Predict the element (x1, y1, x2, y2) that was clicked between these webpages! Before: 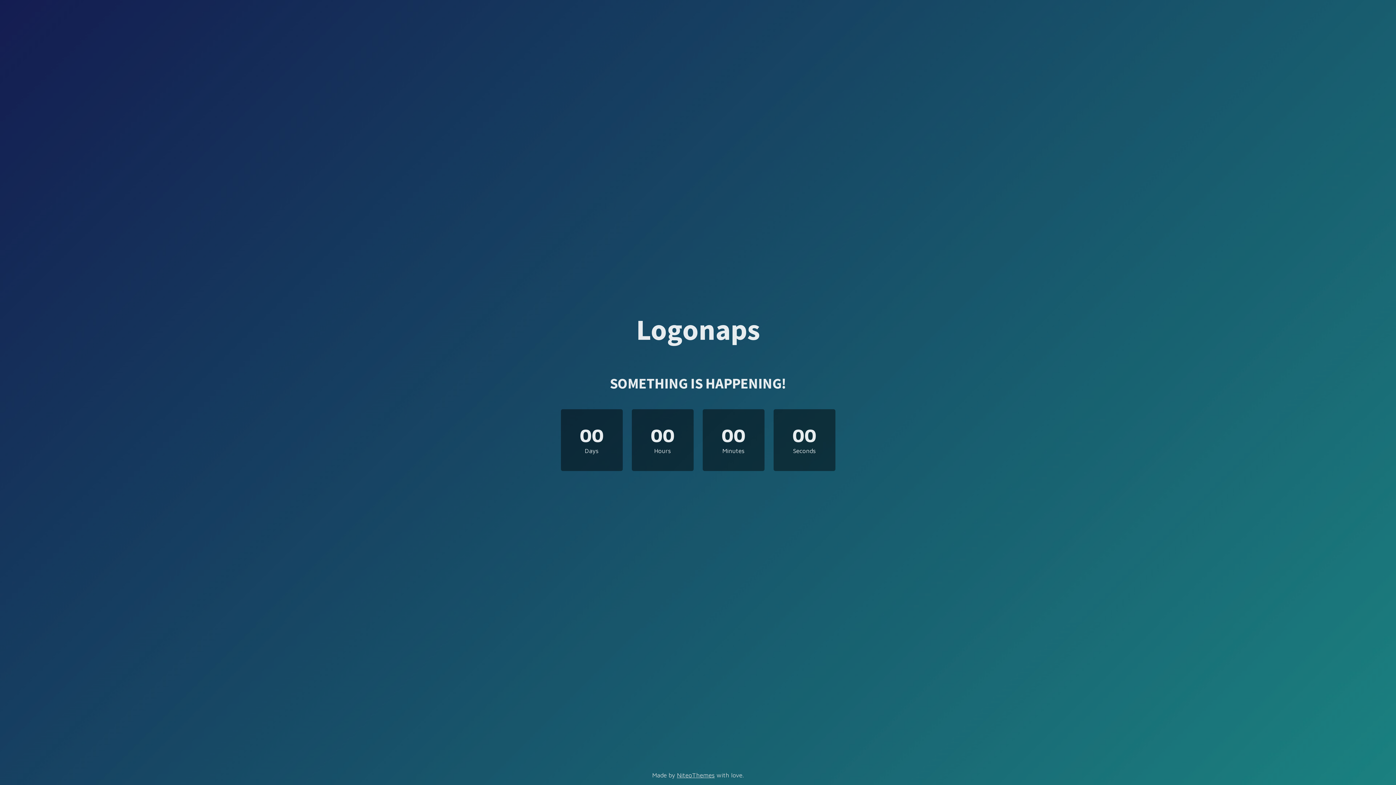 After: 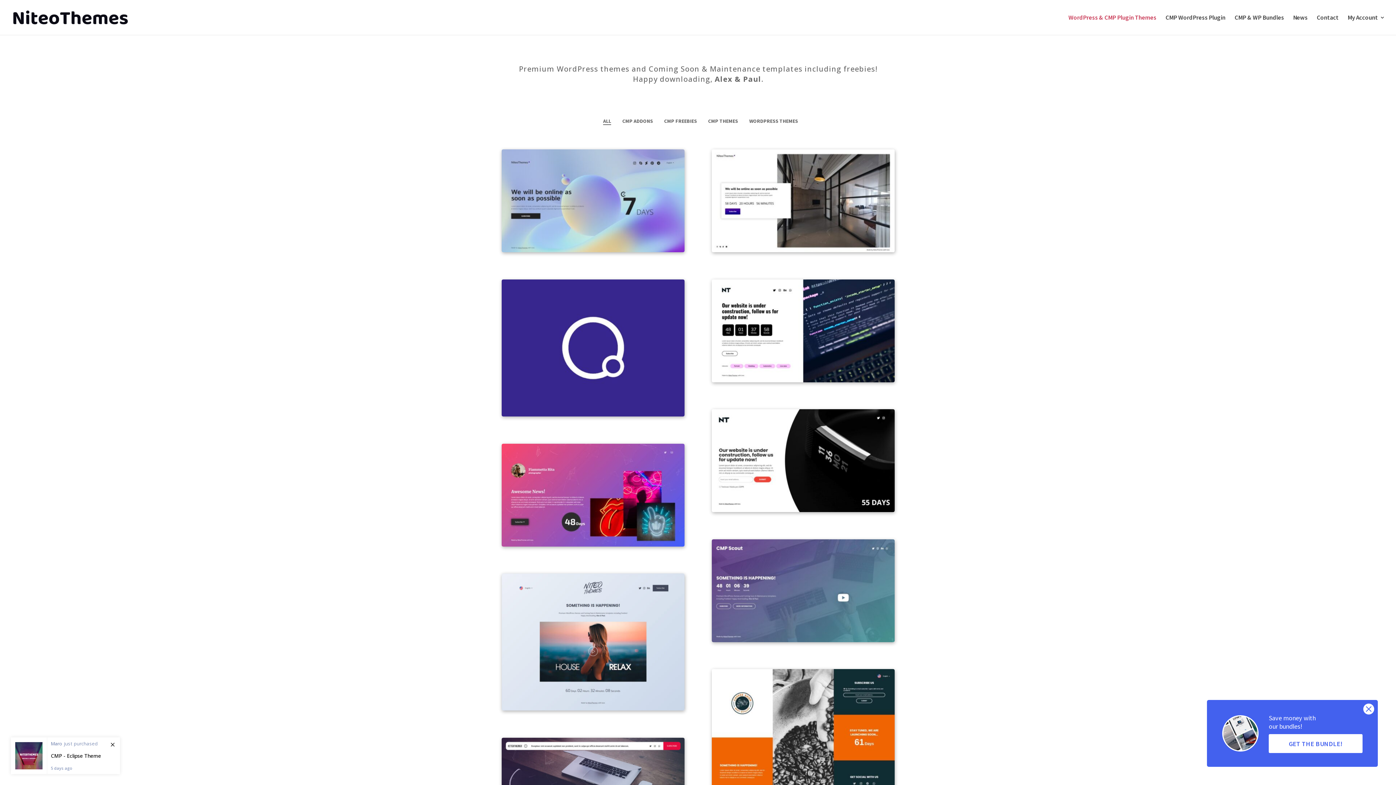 Action: label: NiteoThemes bbox: (677, 772, 714, 779)